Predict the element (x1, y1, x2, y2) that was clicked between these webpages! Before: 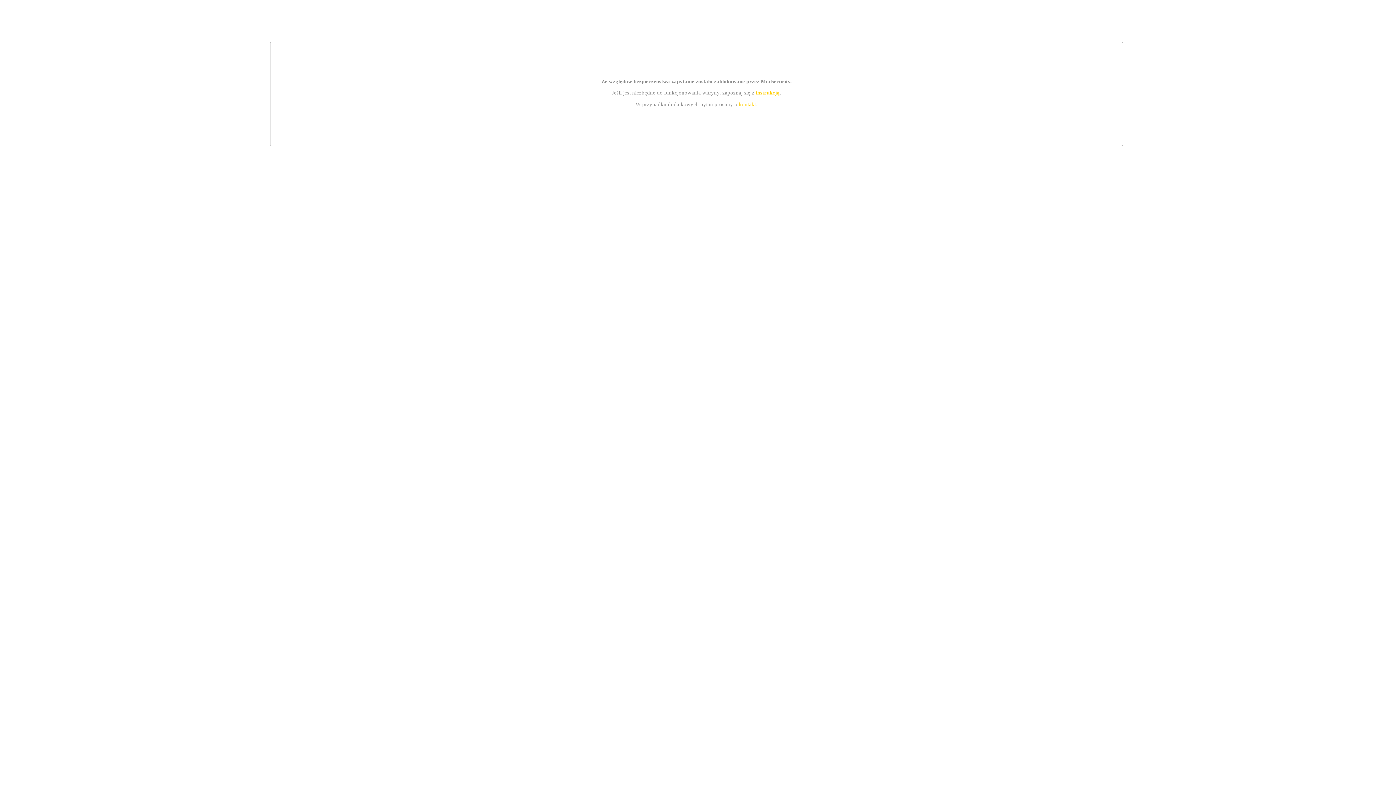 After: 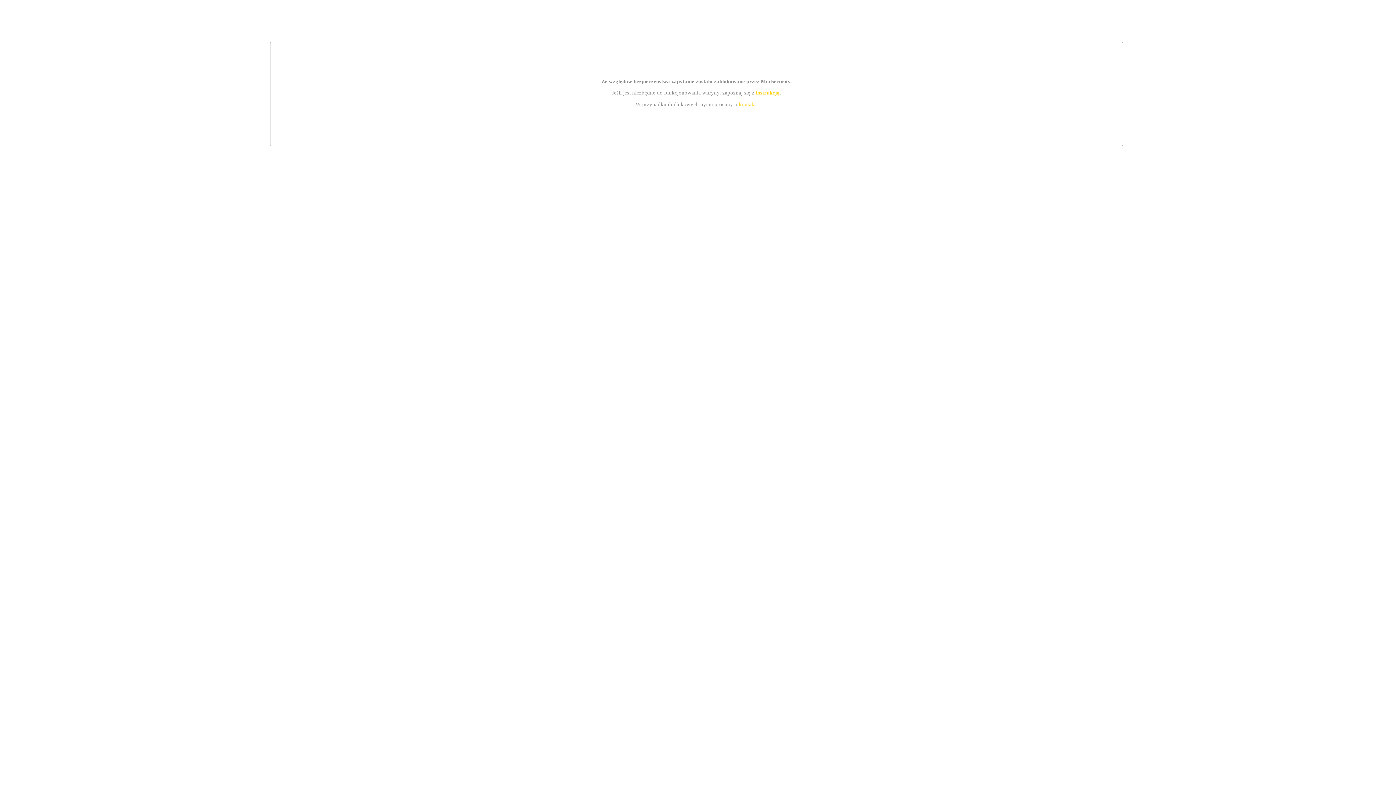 Action: label: kontakt bbox: (739, 101, 756, 107)